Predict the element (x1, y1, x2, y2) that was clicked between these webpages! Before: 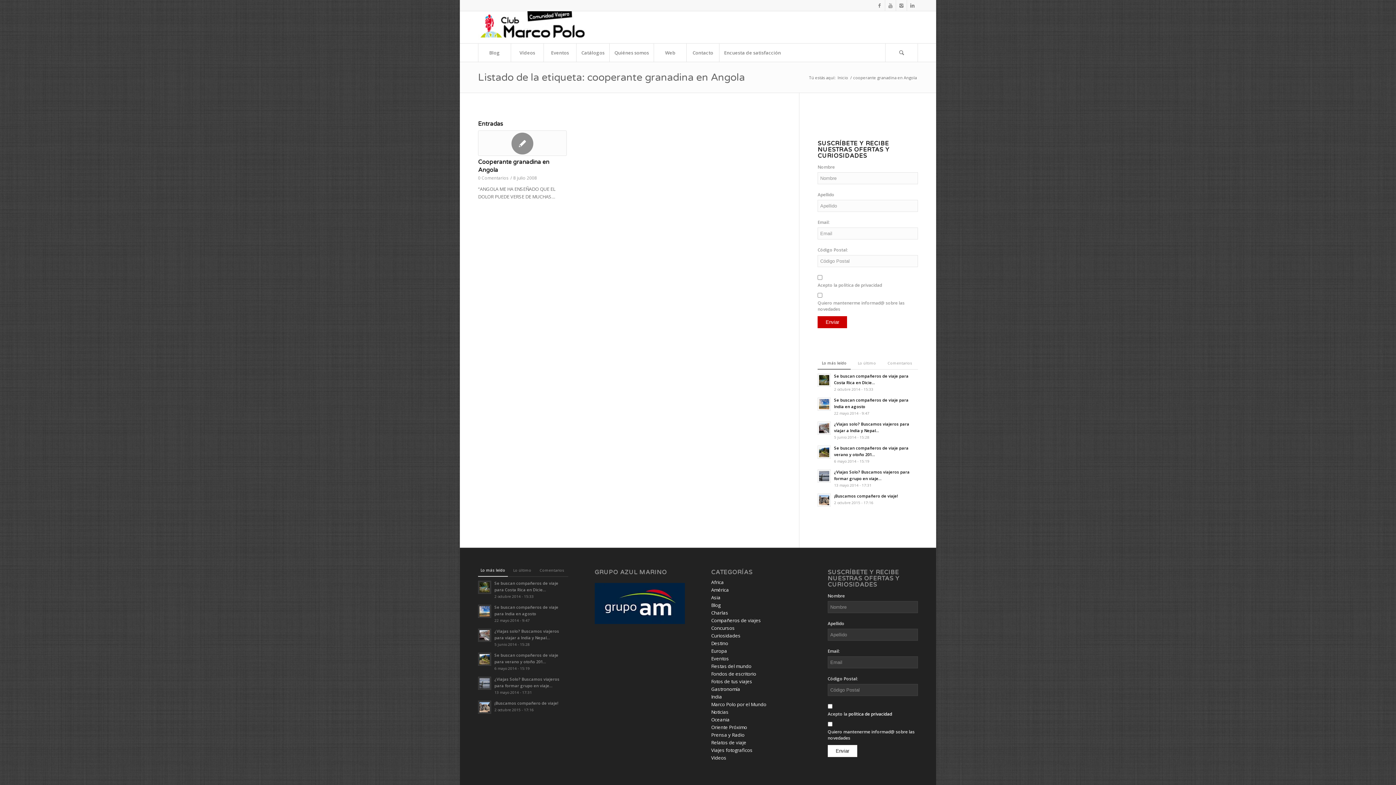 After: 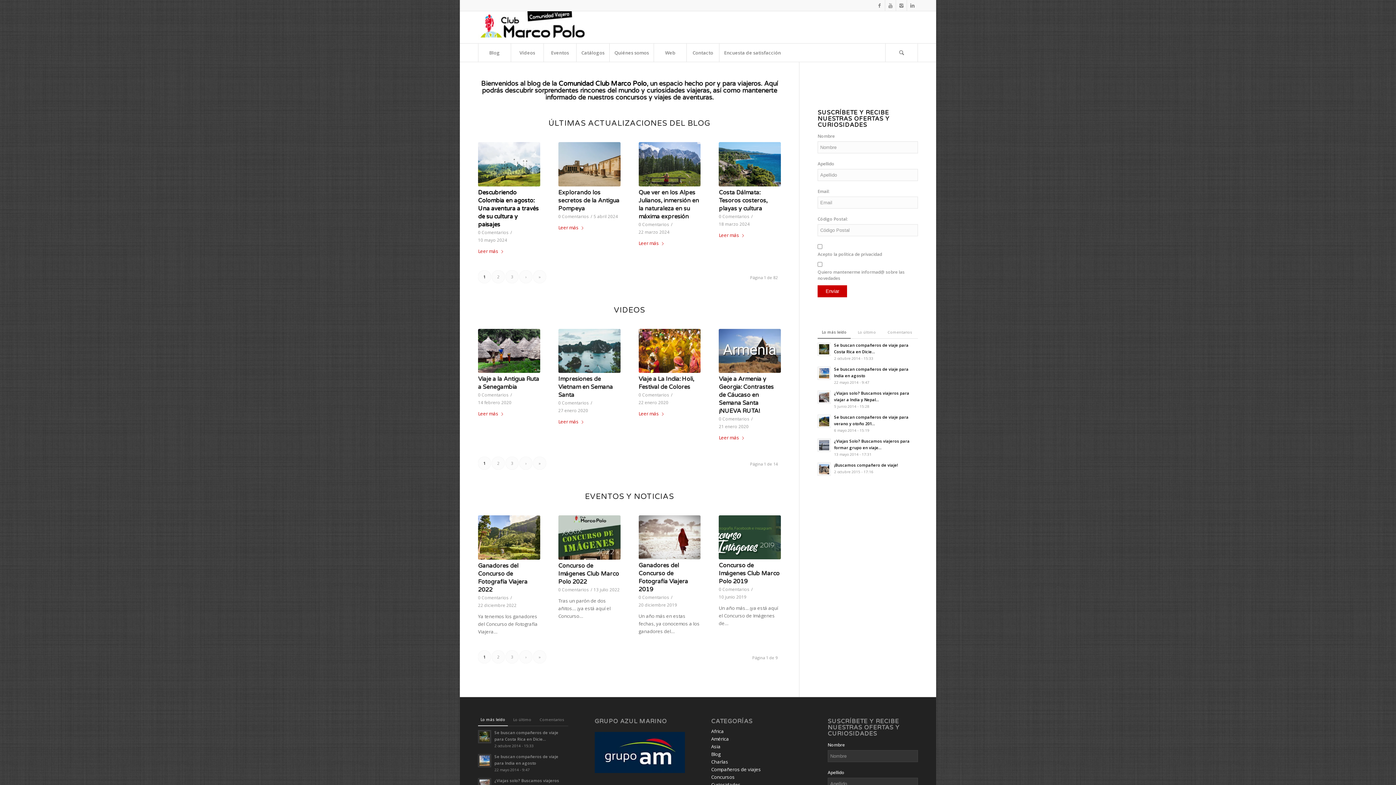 Action: bbox: (478, 11, 587, 43)